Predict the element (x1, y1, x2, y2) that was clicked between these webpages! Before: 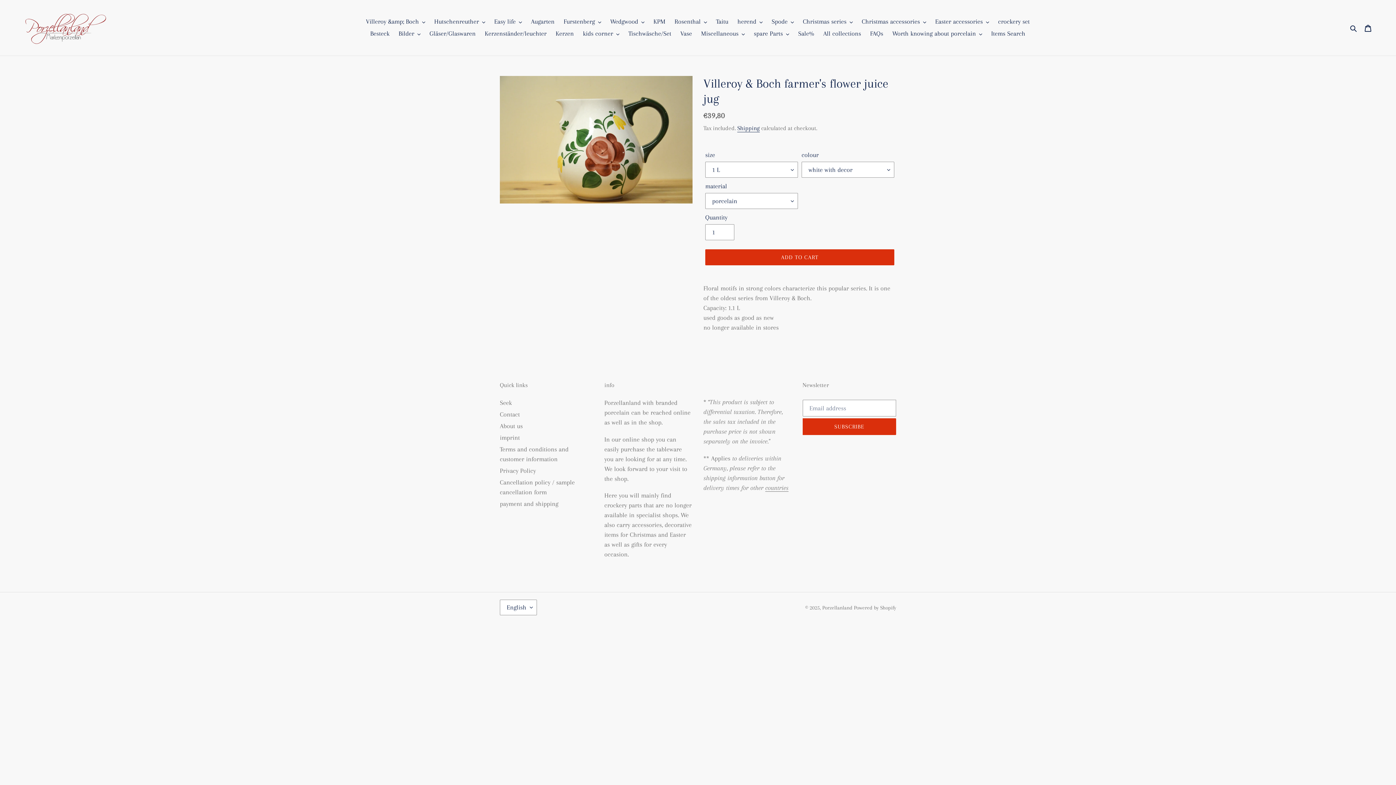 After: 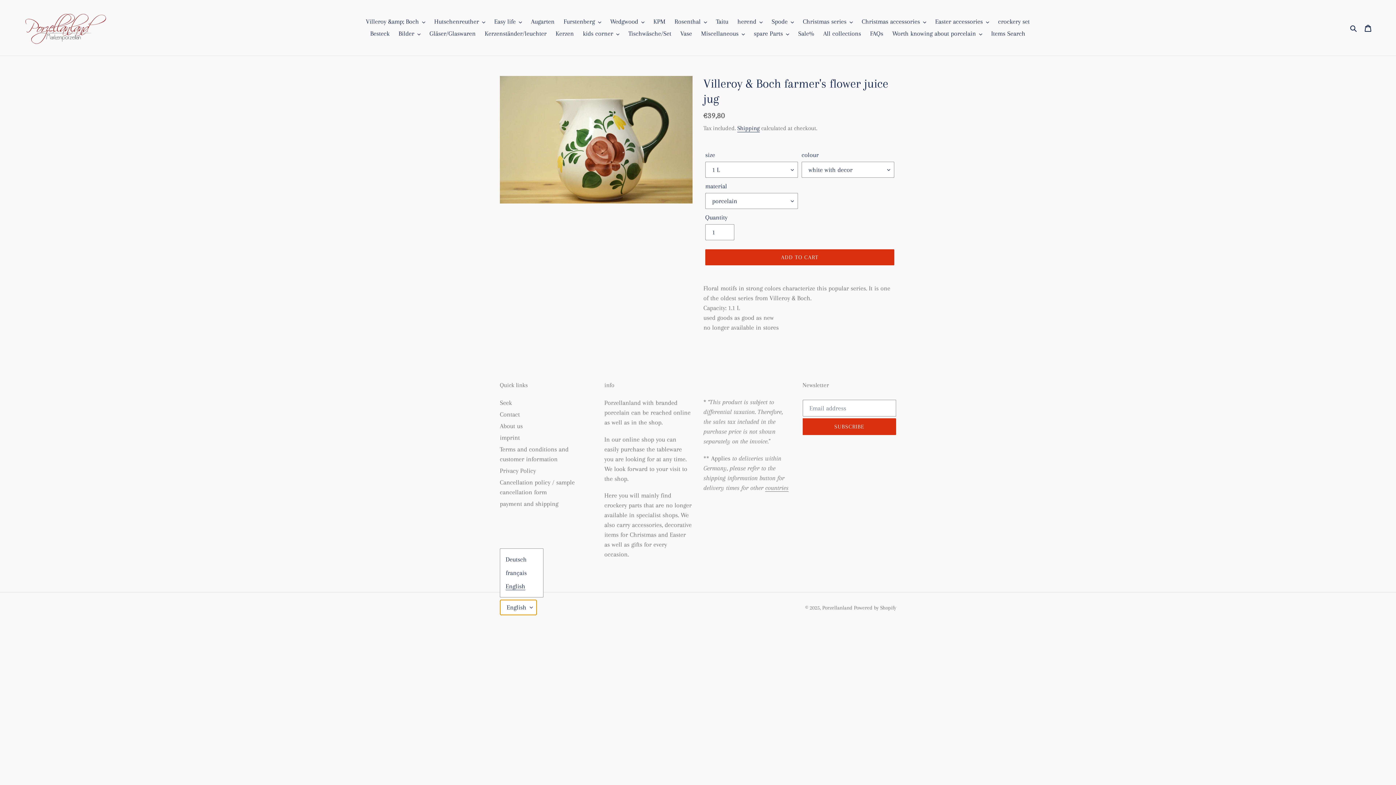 Action: label: English bbox: (500, 600, 537, 615)